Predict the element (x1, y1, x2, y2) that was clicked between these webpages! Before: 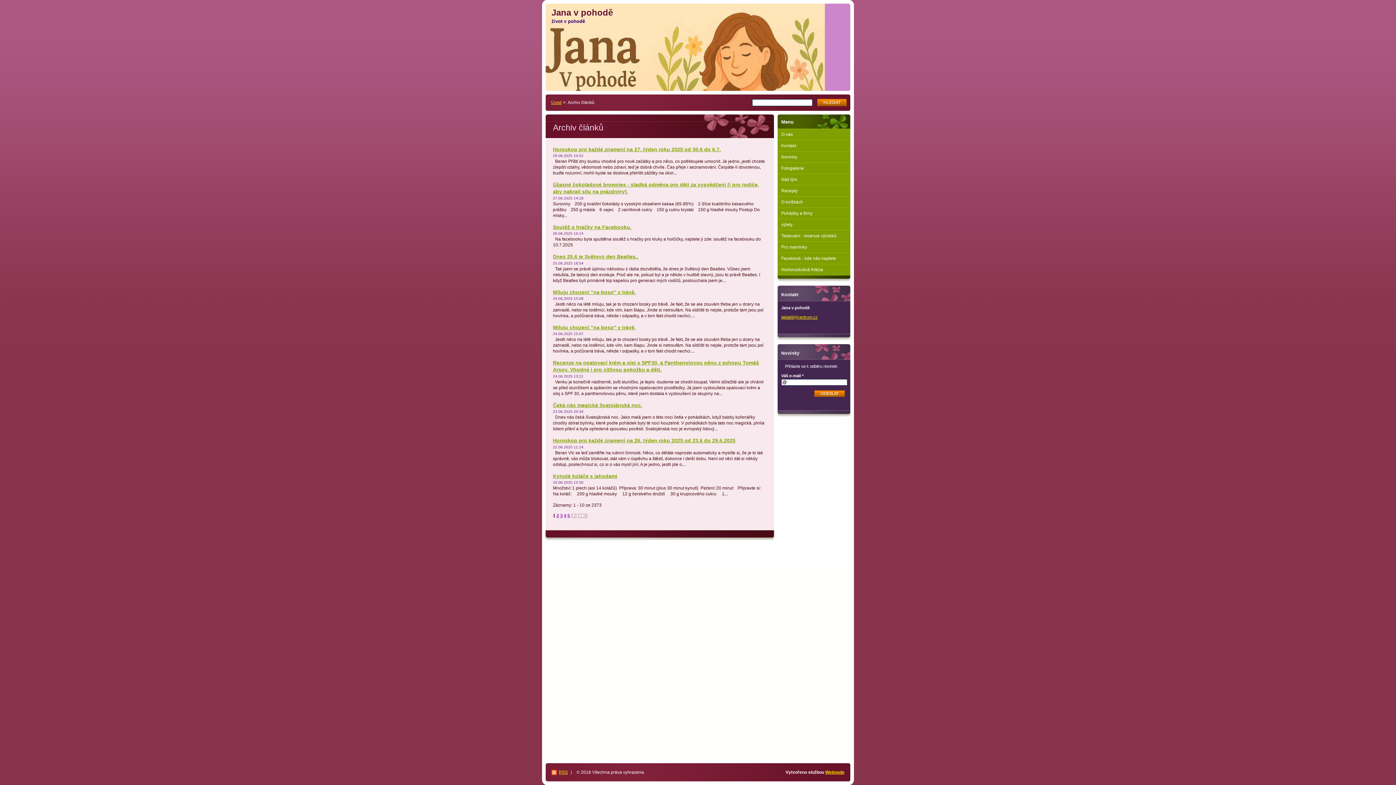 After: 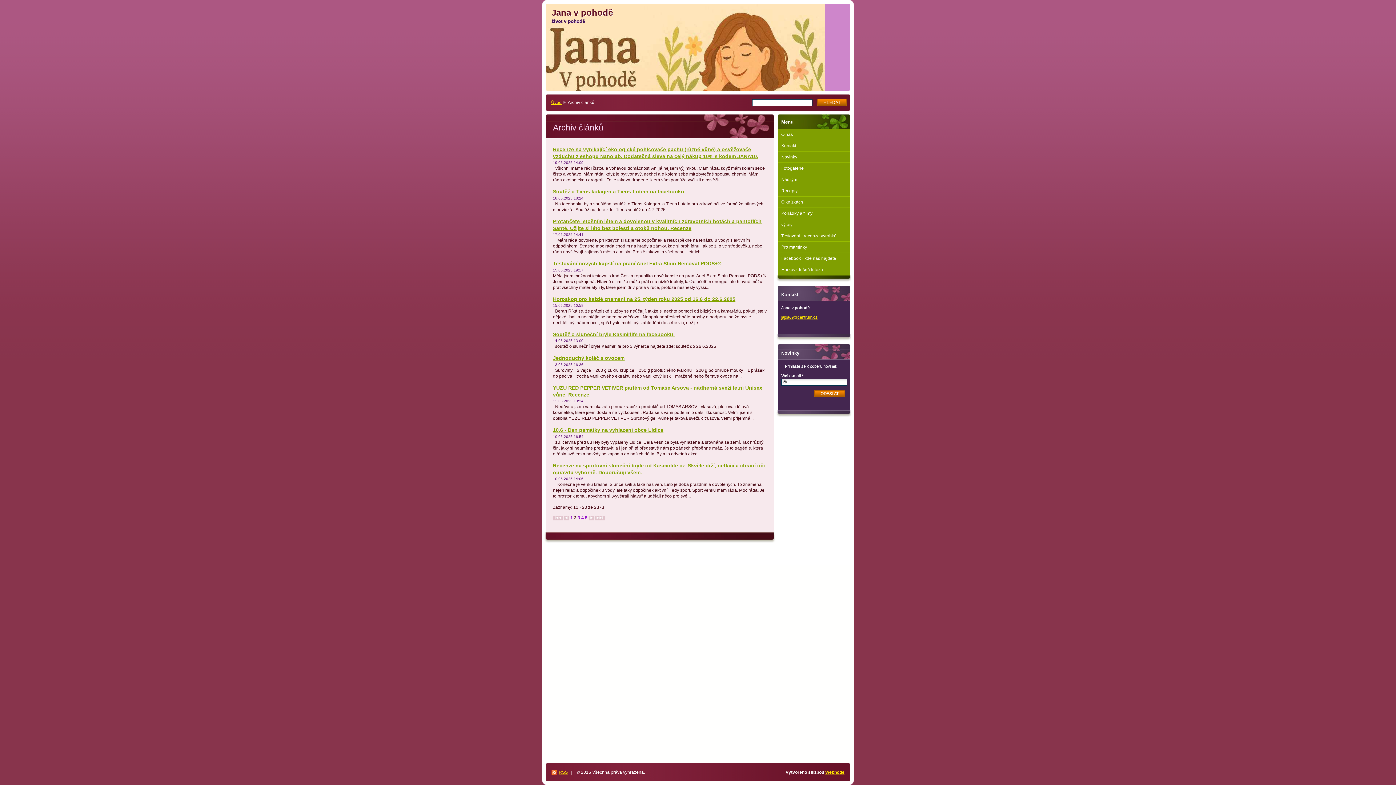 Action: bbox: (556, 513, 559, 518) label: 2